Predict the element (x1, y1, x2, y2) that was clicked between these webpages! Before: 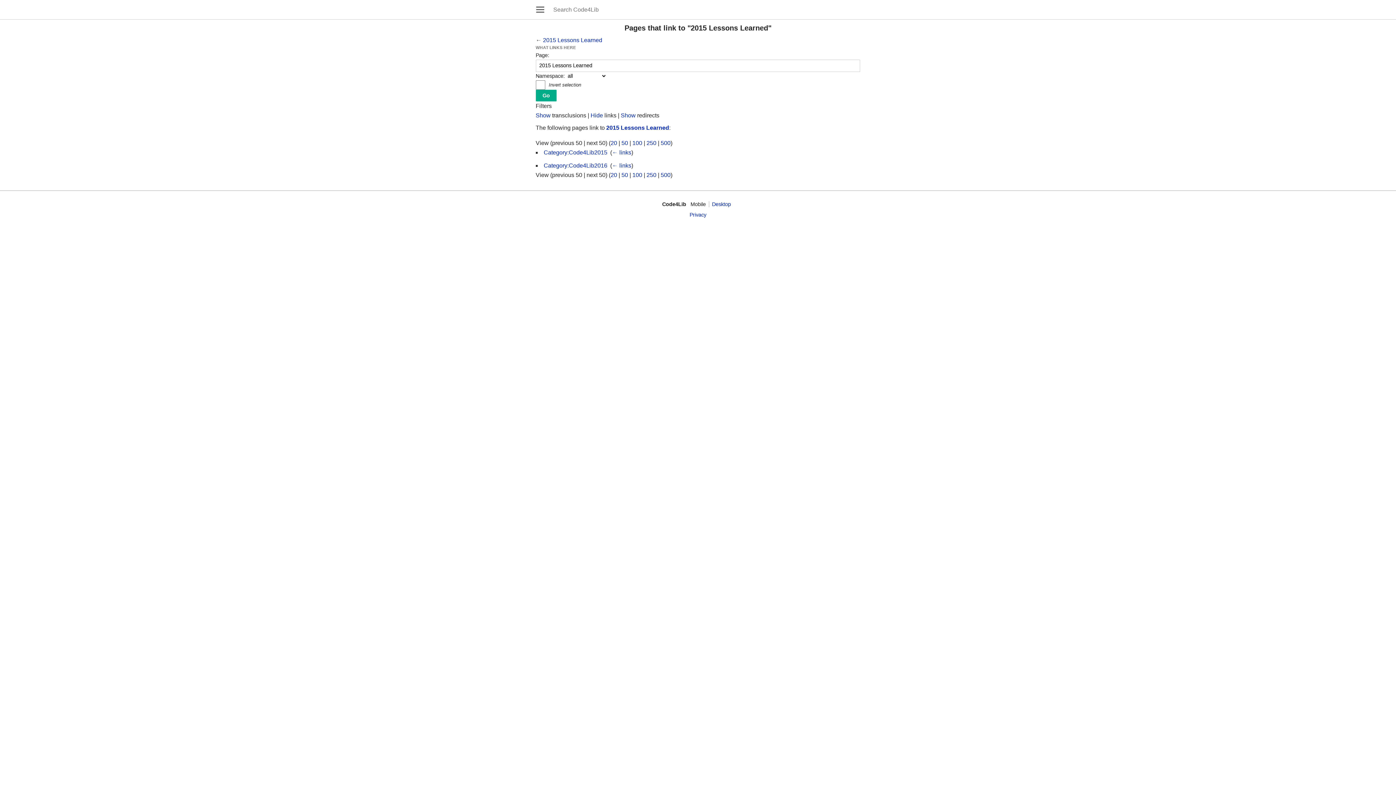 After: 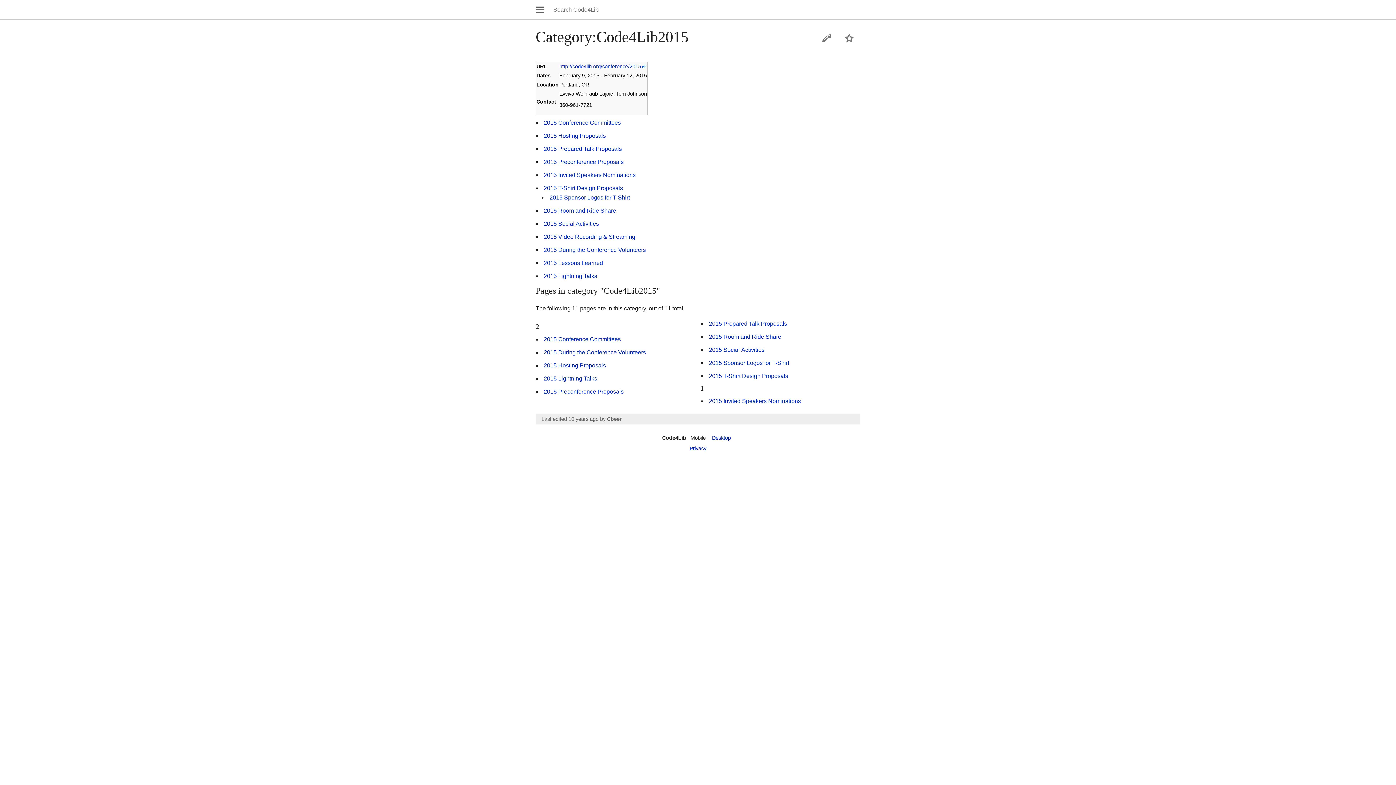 Action: label: Category:Code4Lib2015 bbox: (543, 149, 607, 155)